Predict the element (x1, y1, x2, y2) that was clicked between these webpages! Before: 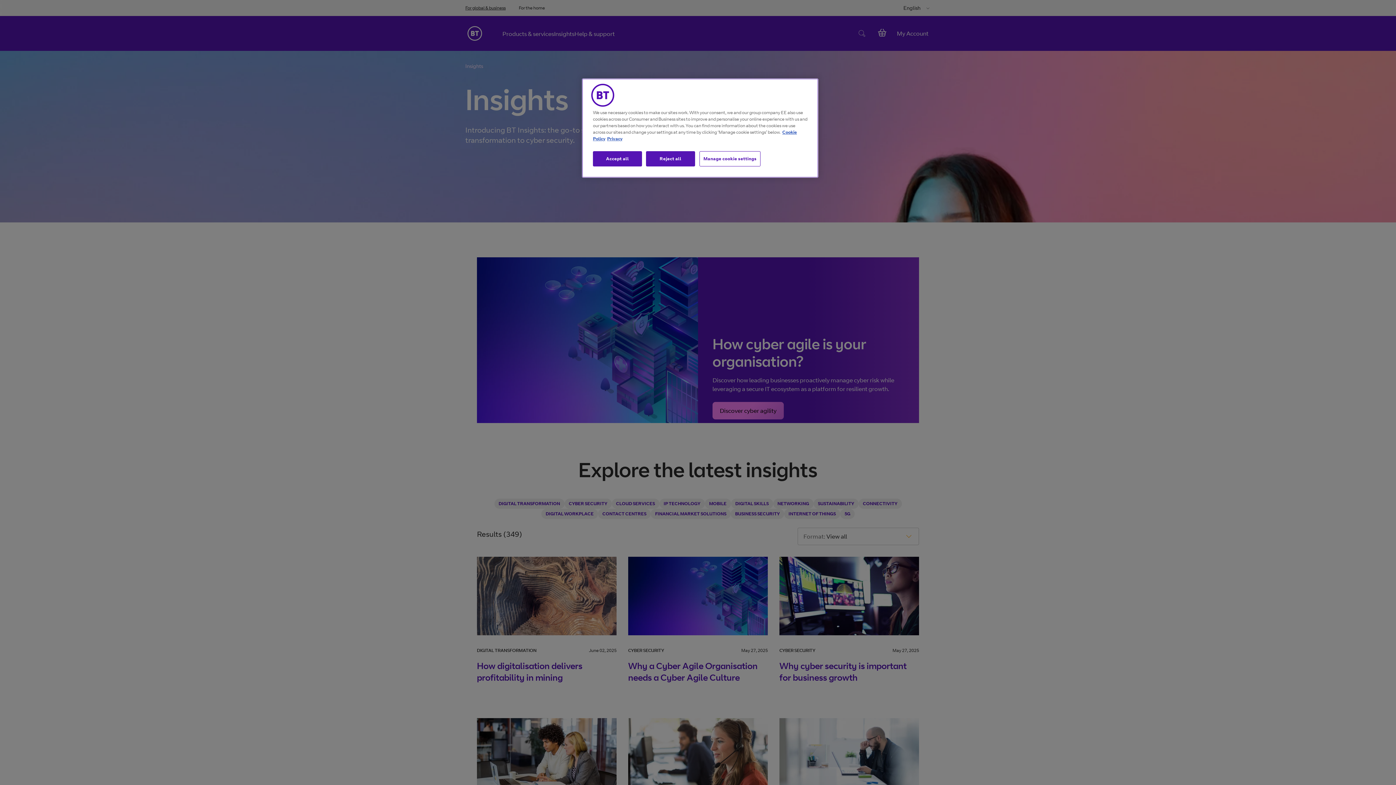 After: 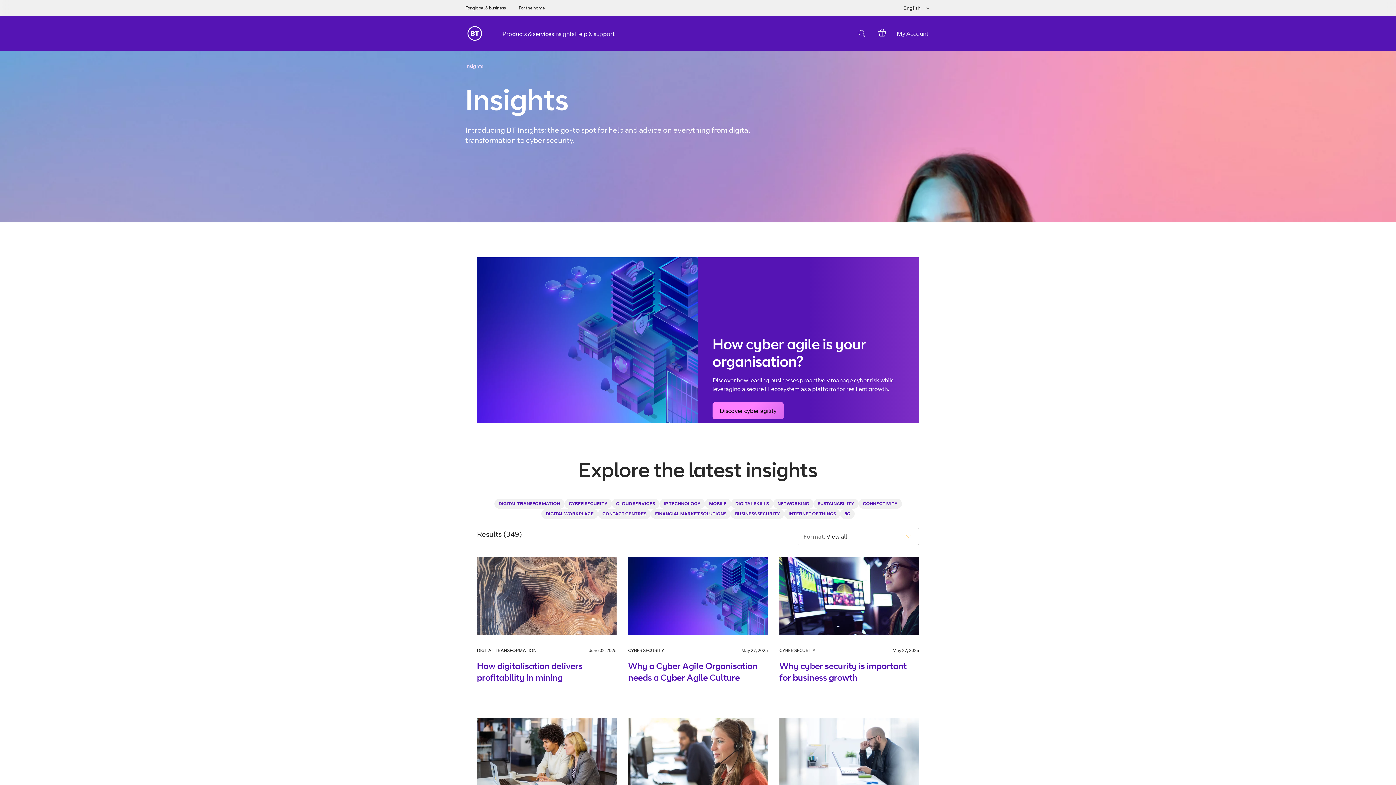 Action: label: Reject all bbox: (646, 151, 695, 166)